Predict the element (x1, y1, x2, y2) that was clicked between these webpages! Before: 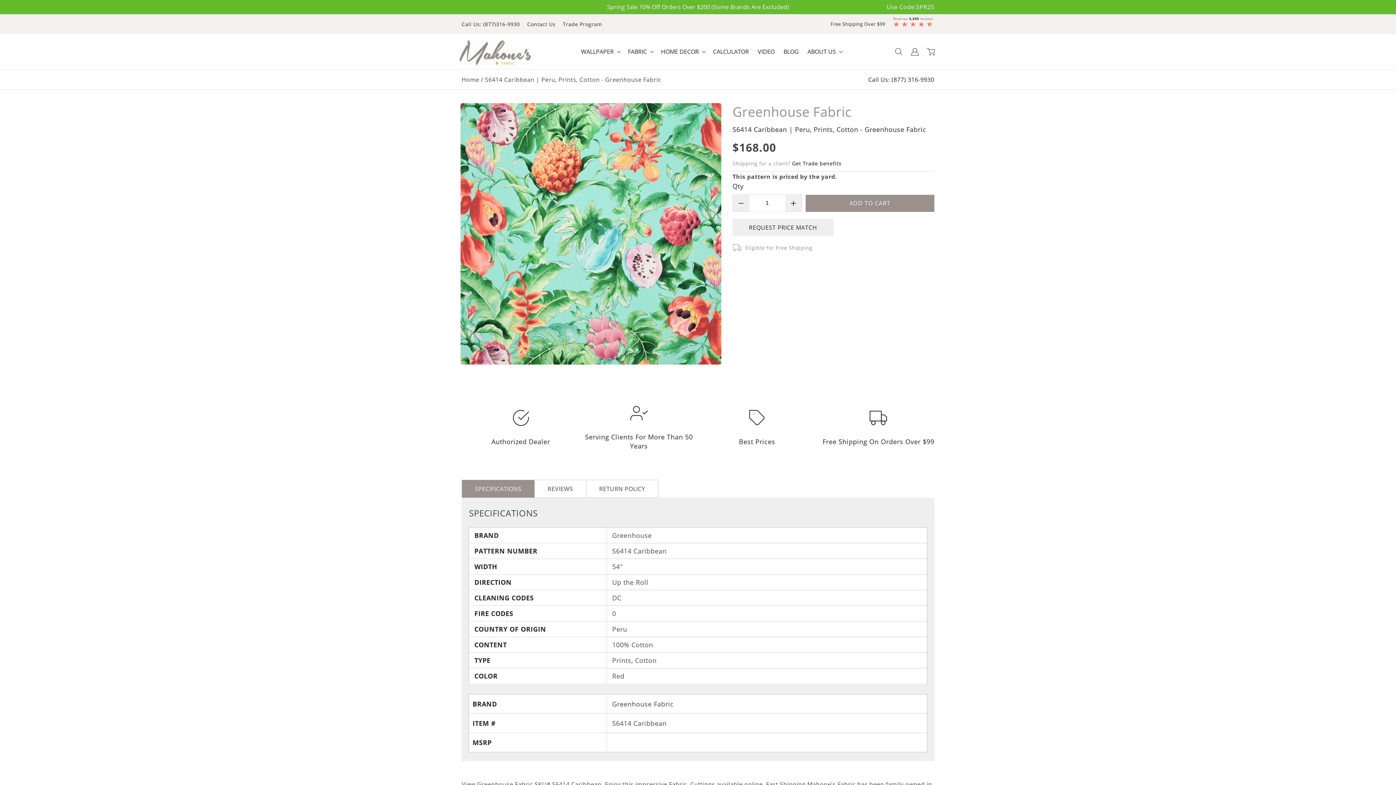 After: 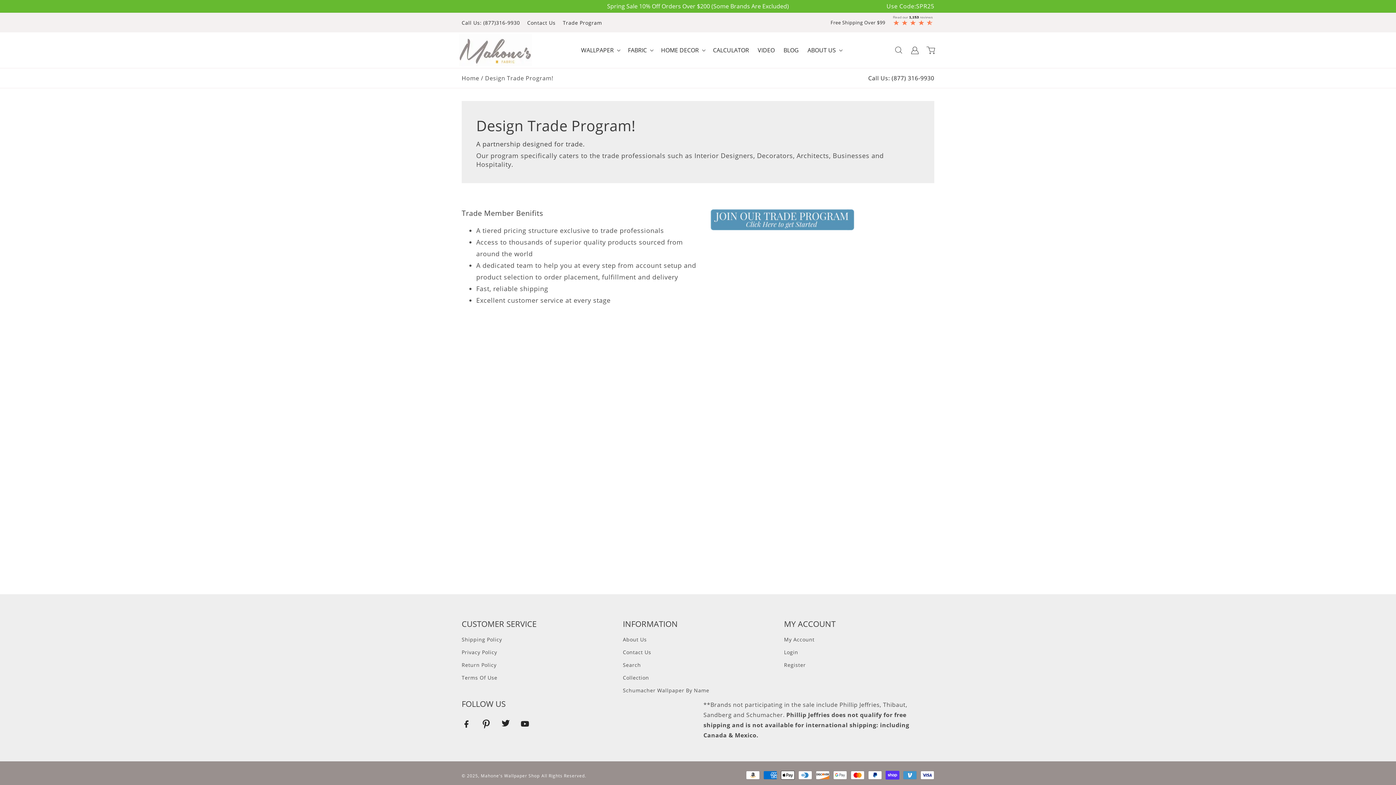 Action: bbox: (562, 20, 602, 27) label: Go to /pages/trade-program-for-decorators-designers